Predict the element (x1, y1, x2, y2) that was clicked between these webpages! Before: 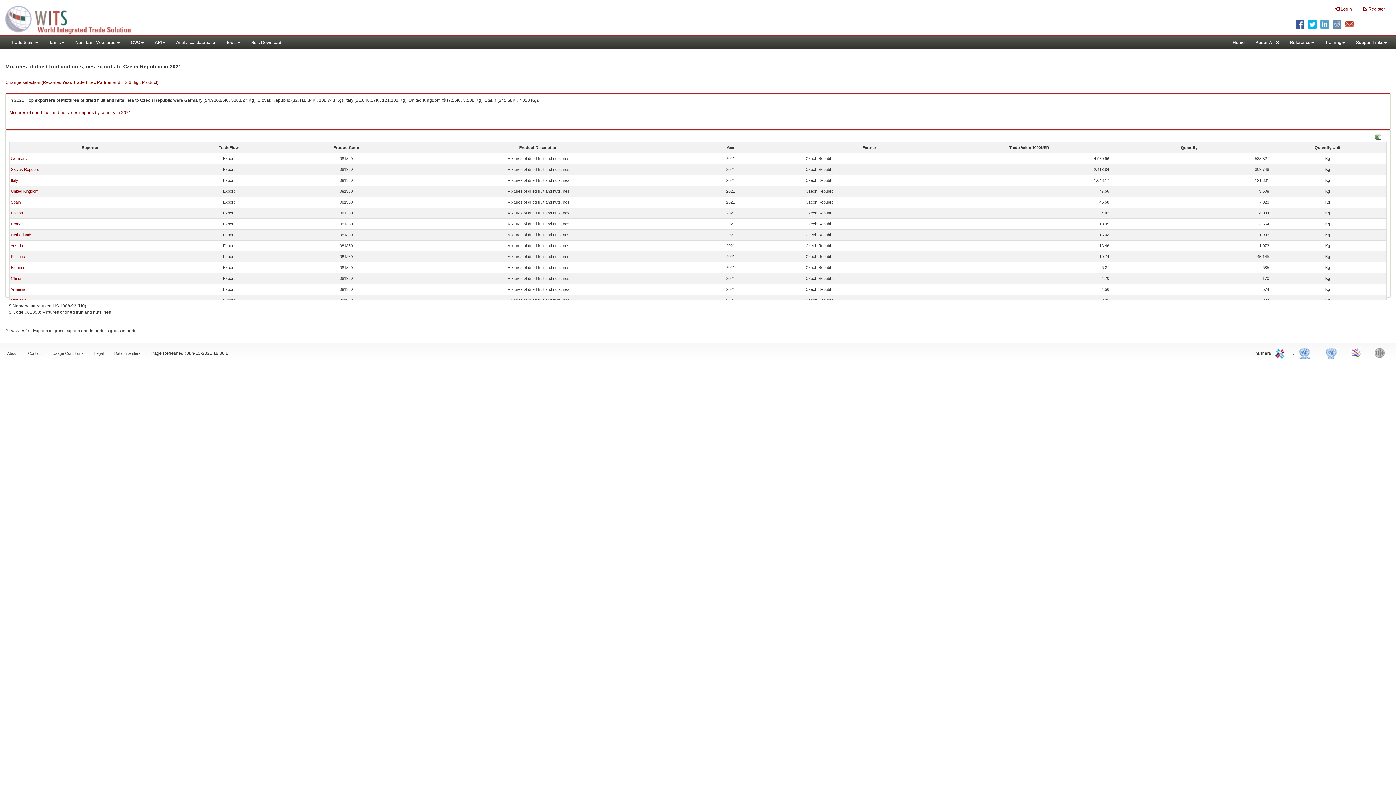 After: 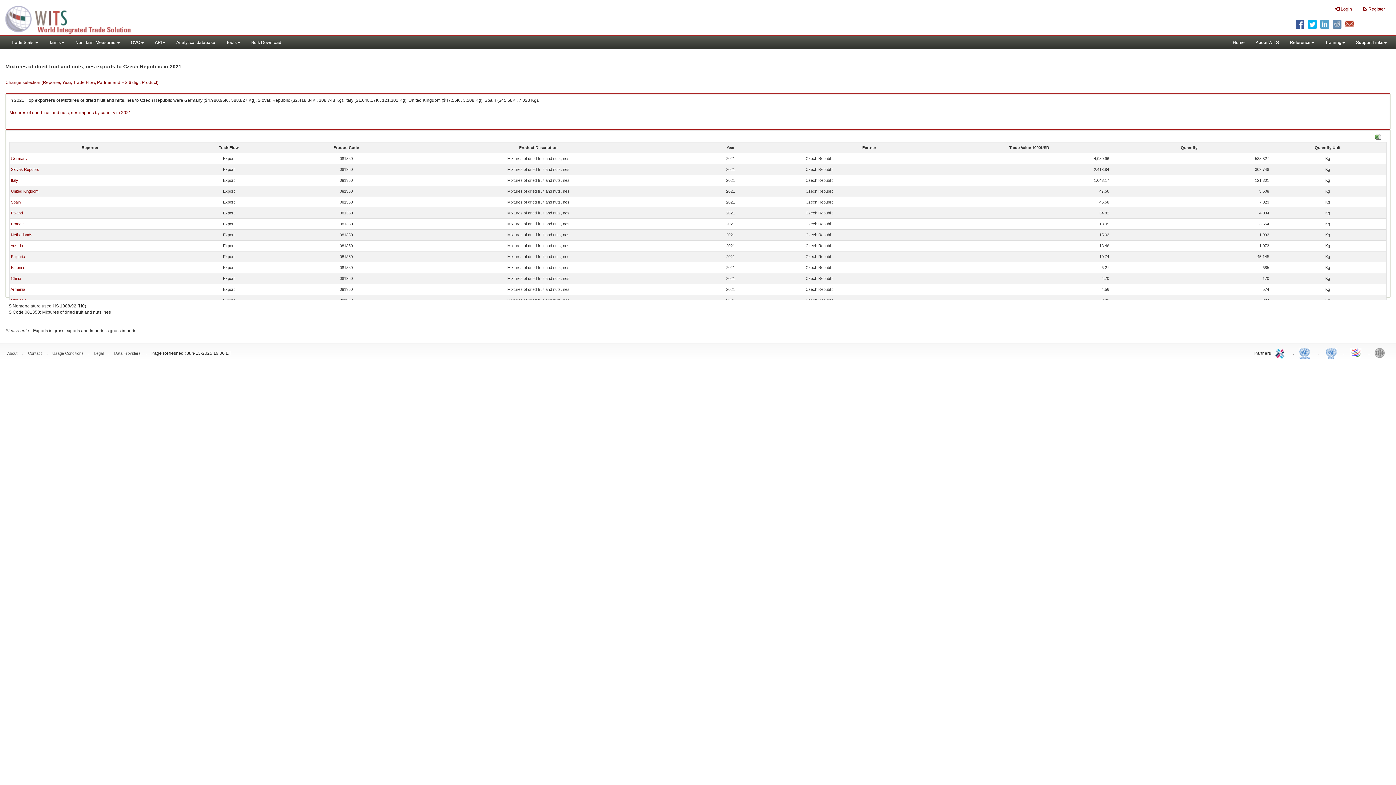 Action: bbox: (1274, 345, 1288, 360) label: ITC